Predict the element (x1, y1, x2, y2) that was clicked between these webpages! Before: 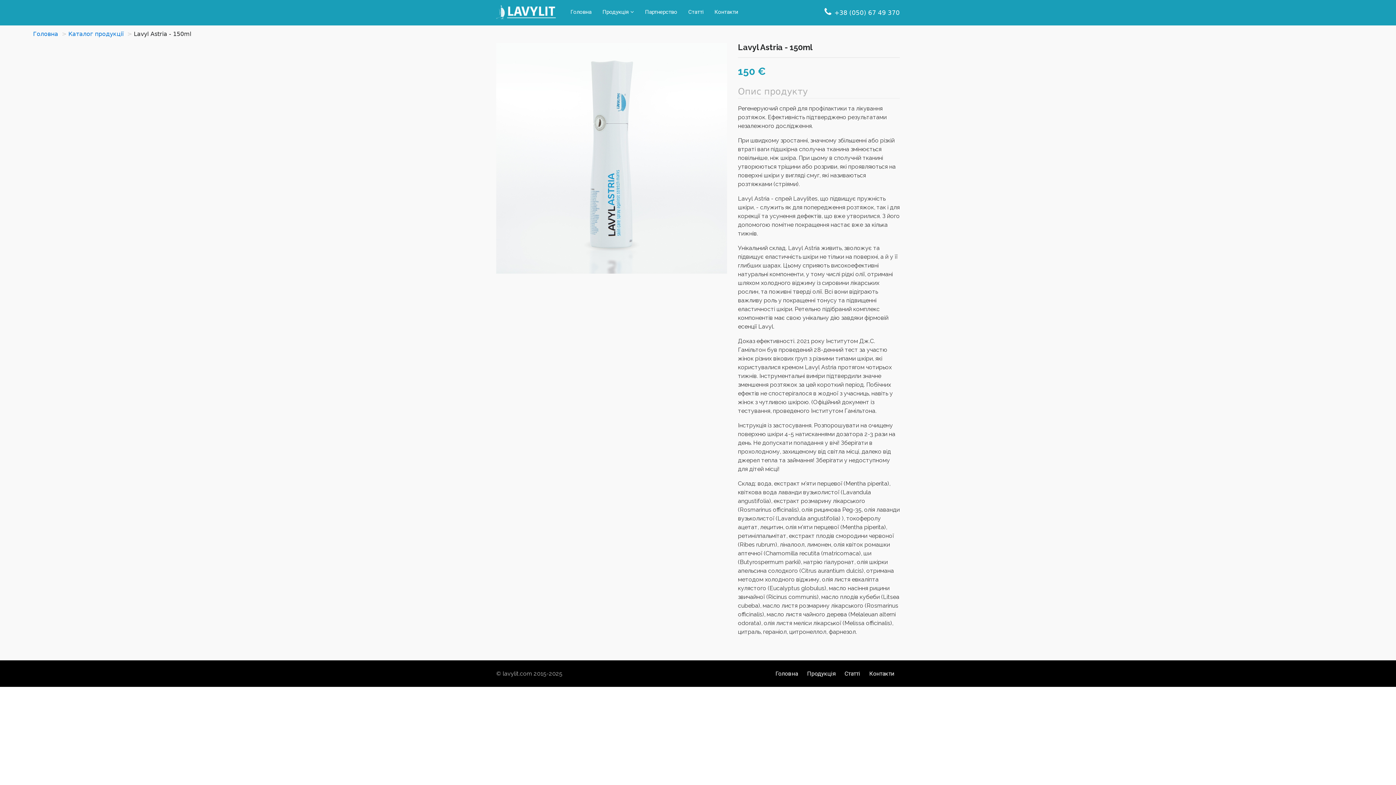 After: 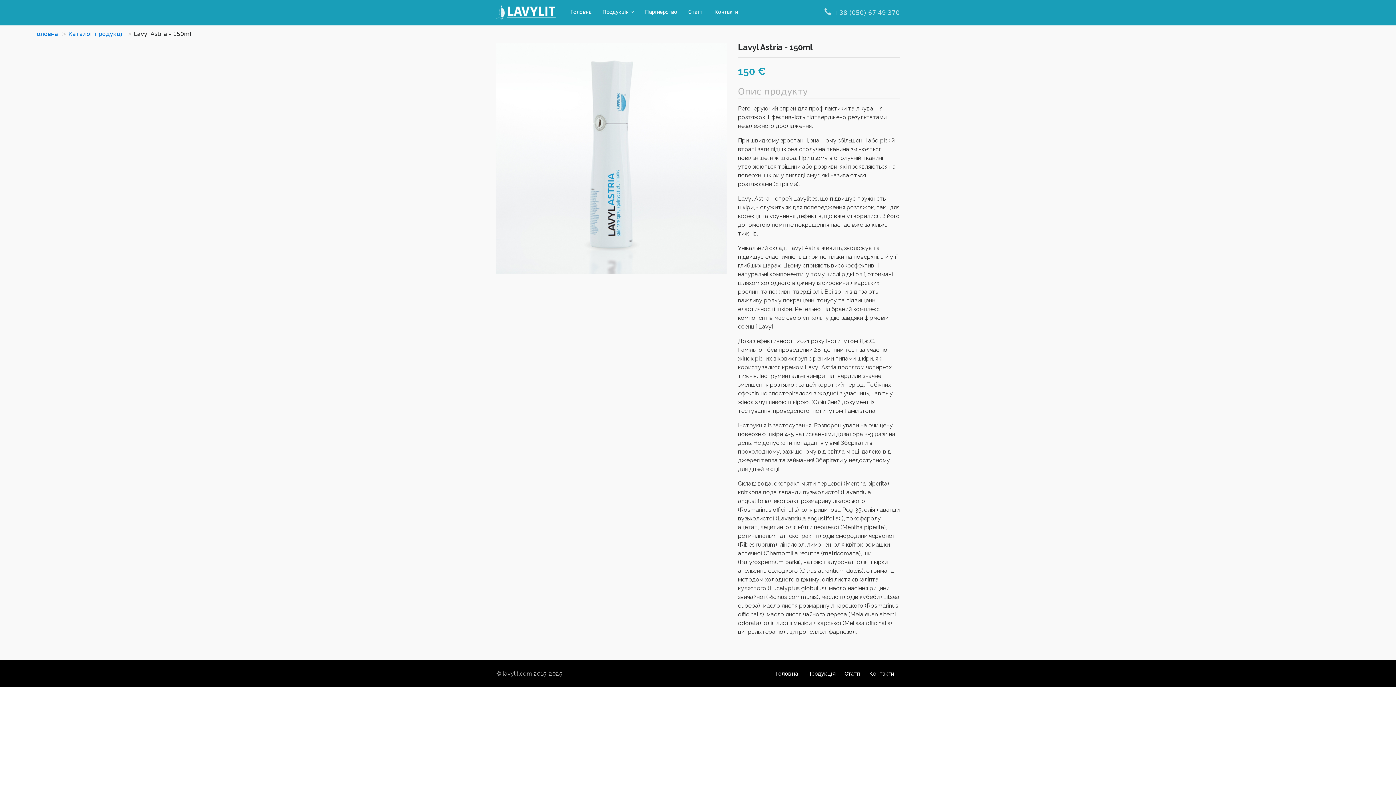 Action: bbox: (824, 5, 900, 18) label:  +38 (050) 67 49 370